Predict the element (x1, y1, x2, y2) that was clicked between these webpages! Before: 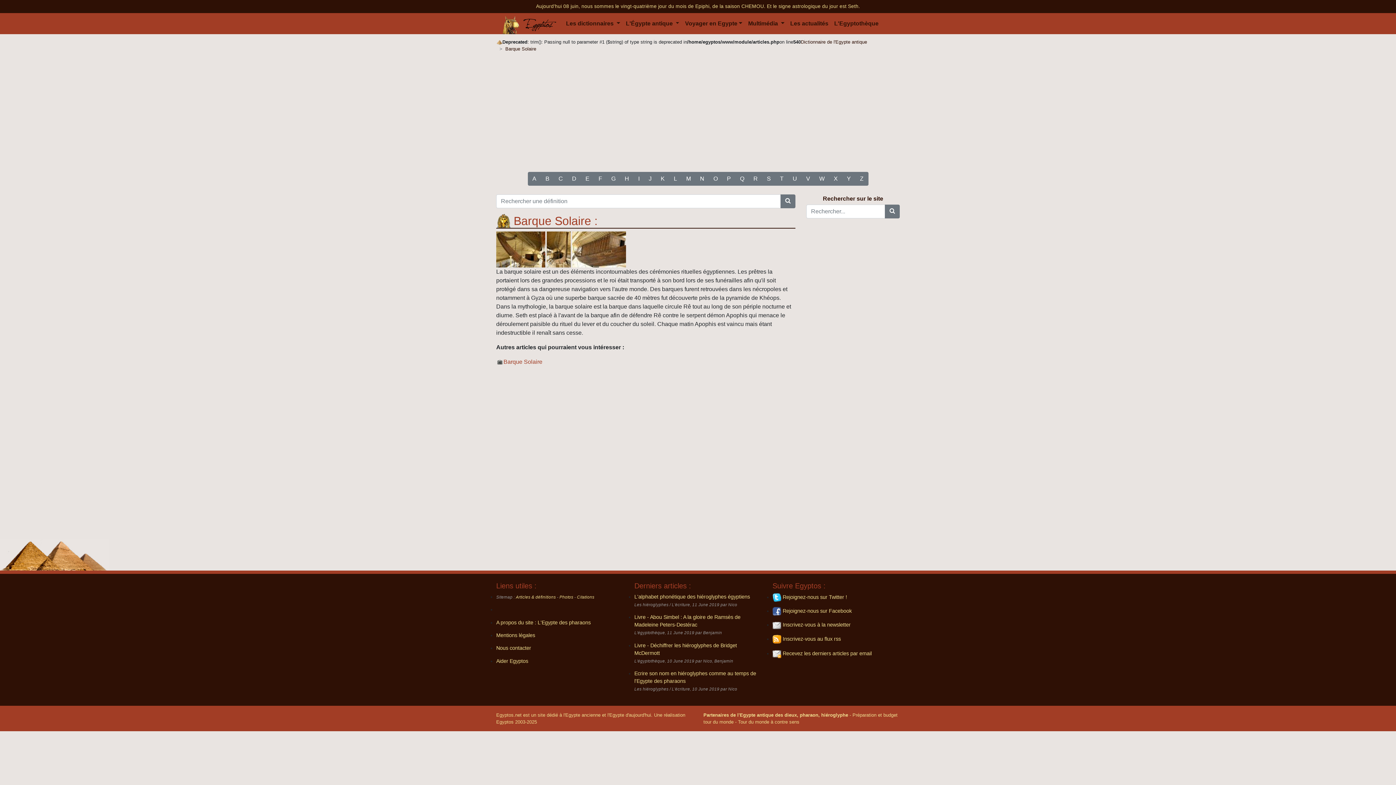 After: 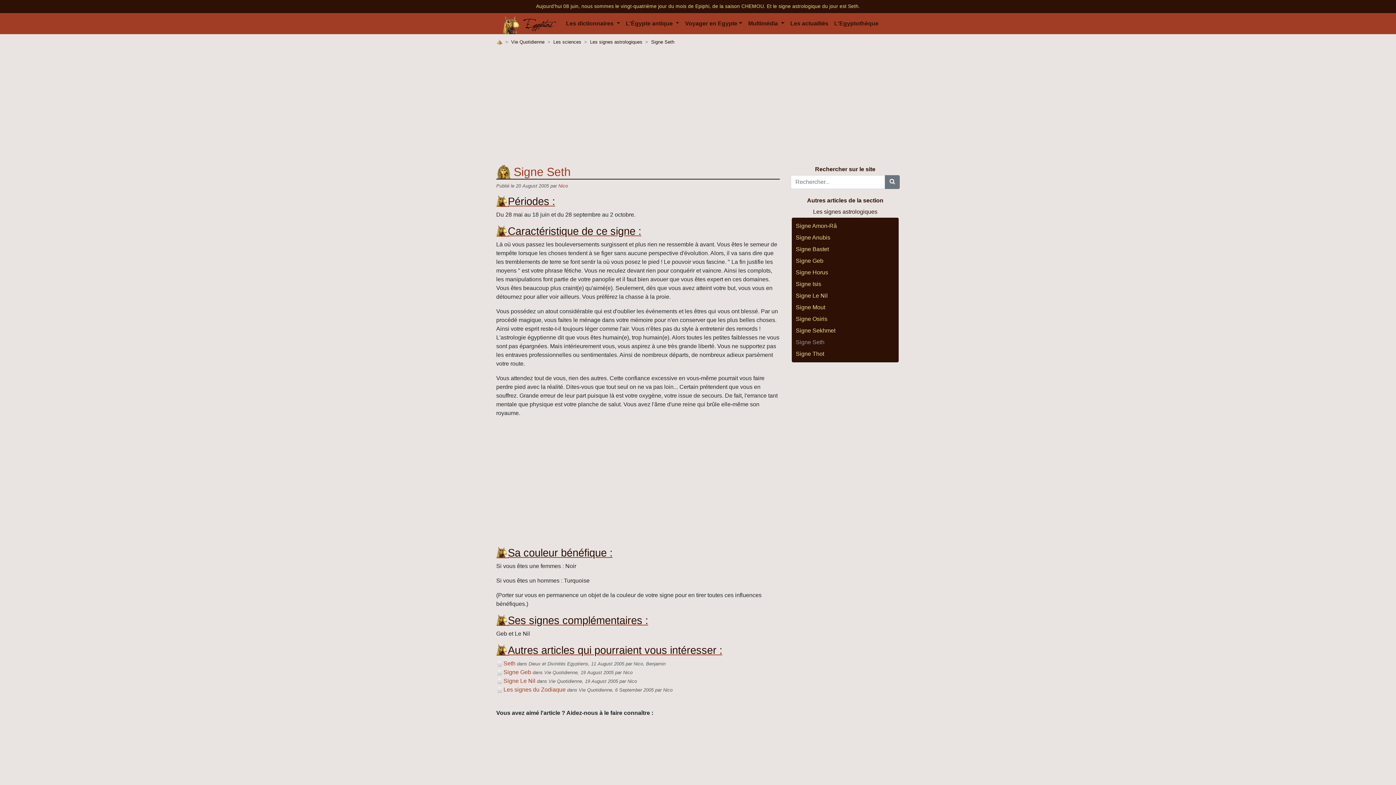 Action: bbox: (767, 3, 860, 9) label: Et le signe astrologique du jour est Seth.